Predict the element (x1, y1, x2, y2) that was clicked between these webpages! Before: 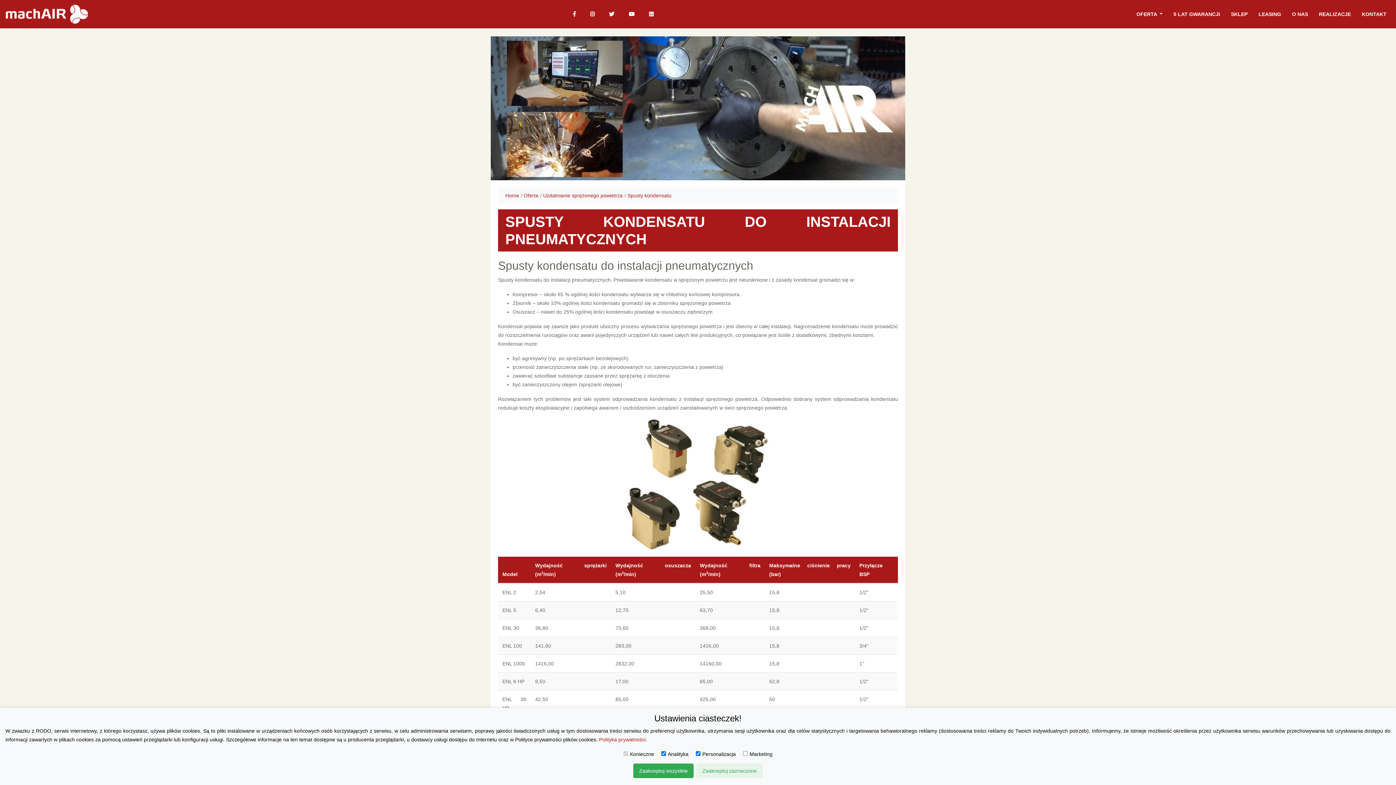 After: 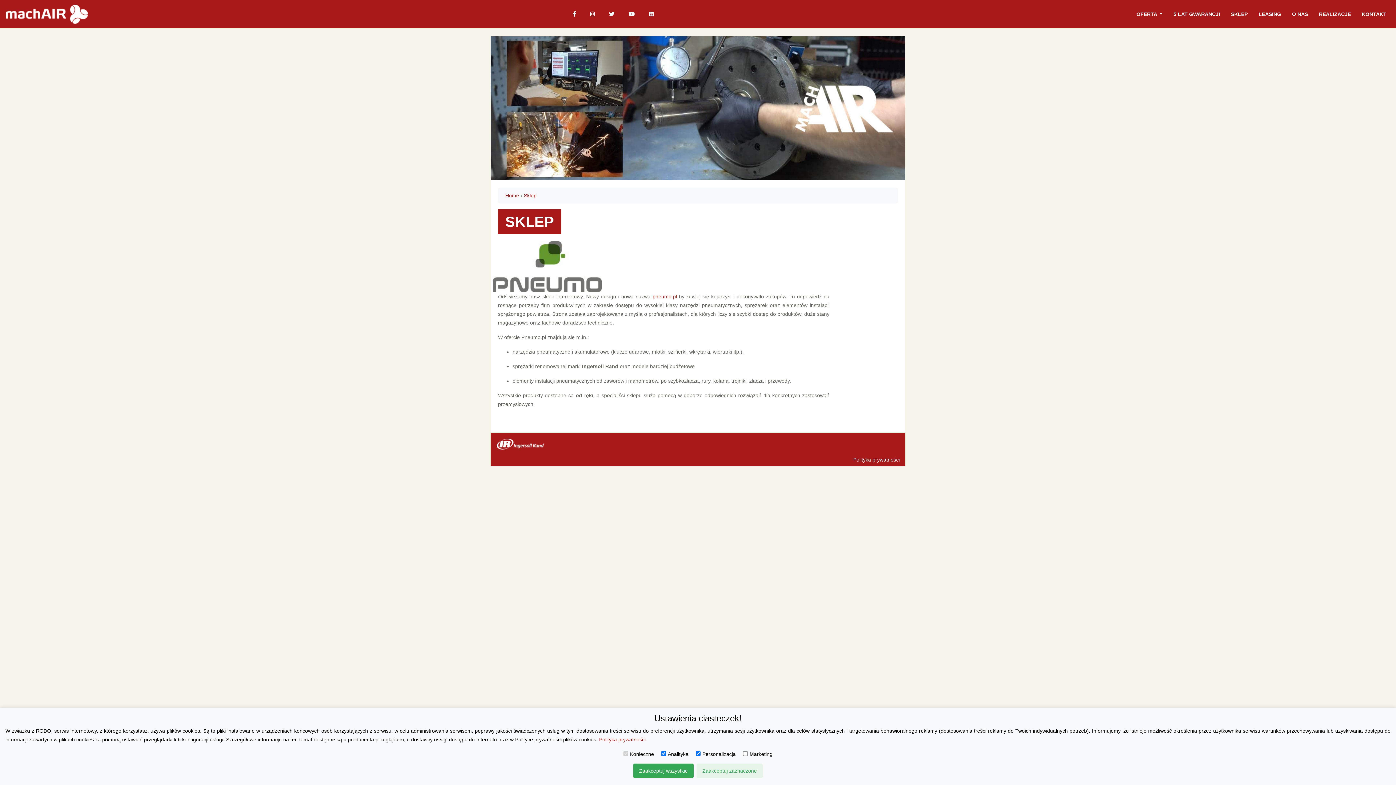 Action: label: SKLEP bbox: (1227, 8, 1251, 20)